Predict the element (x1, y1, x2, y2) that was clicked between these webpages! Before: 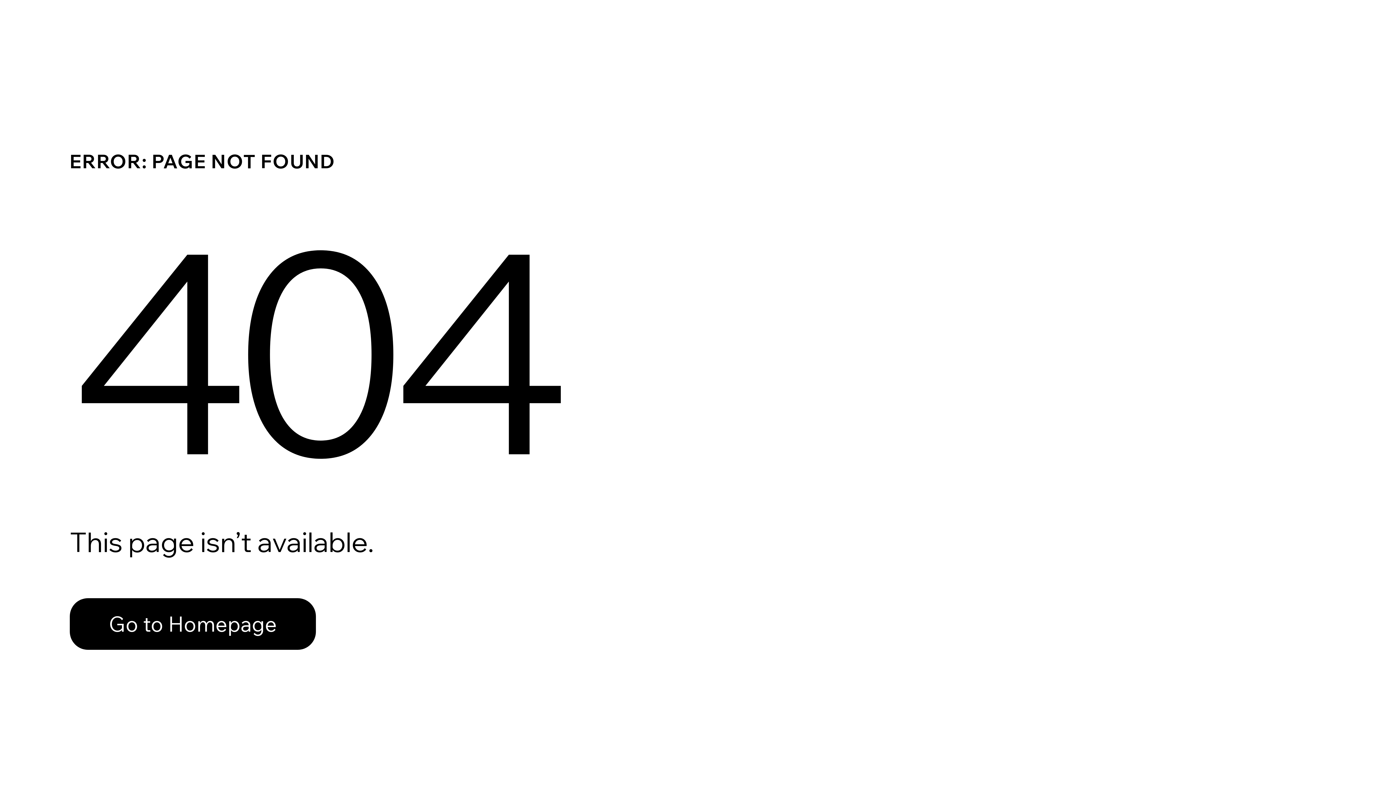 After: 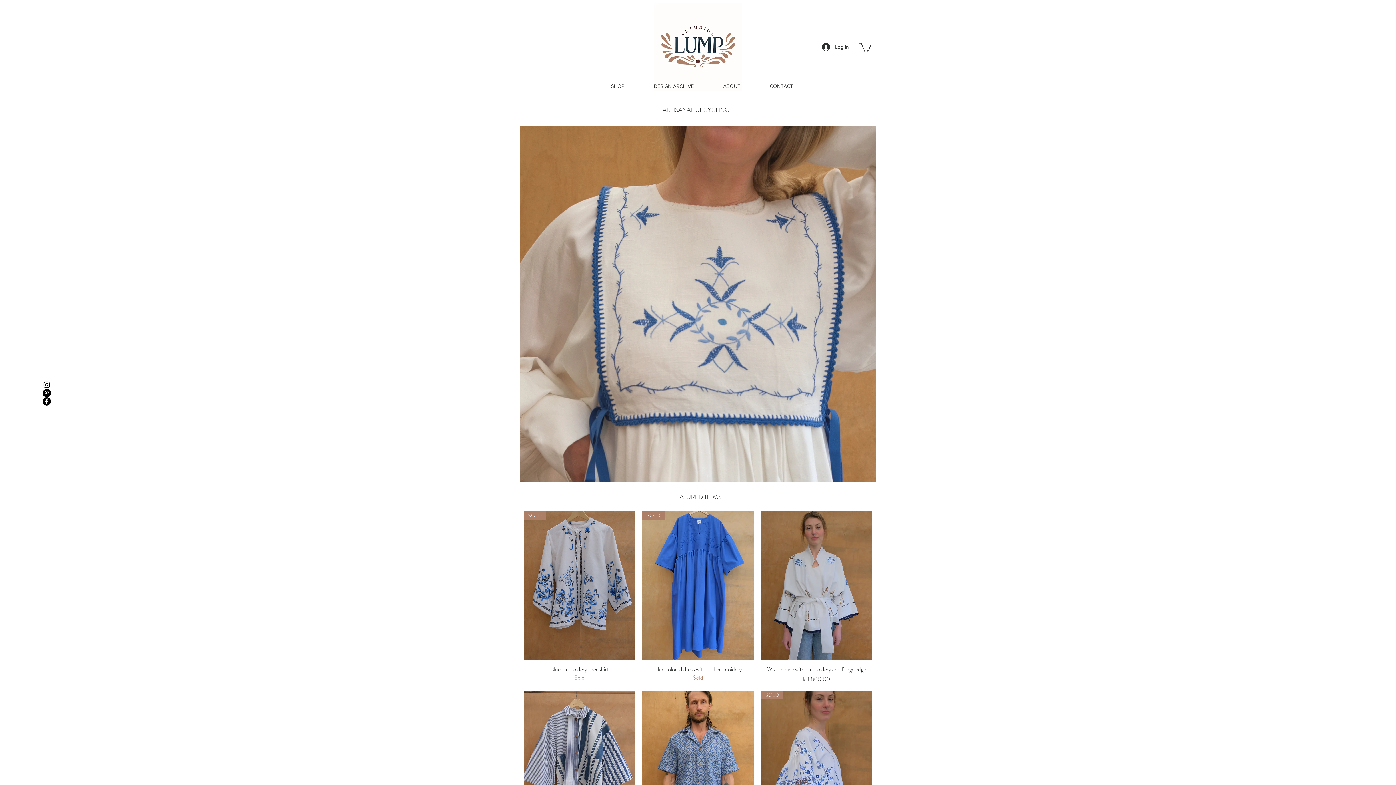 Action: bbox: (69, 598, 316, 650) label: Go to Homepage